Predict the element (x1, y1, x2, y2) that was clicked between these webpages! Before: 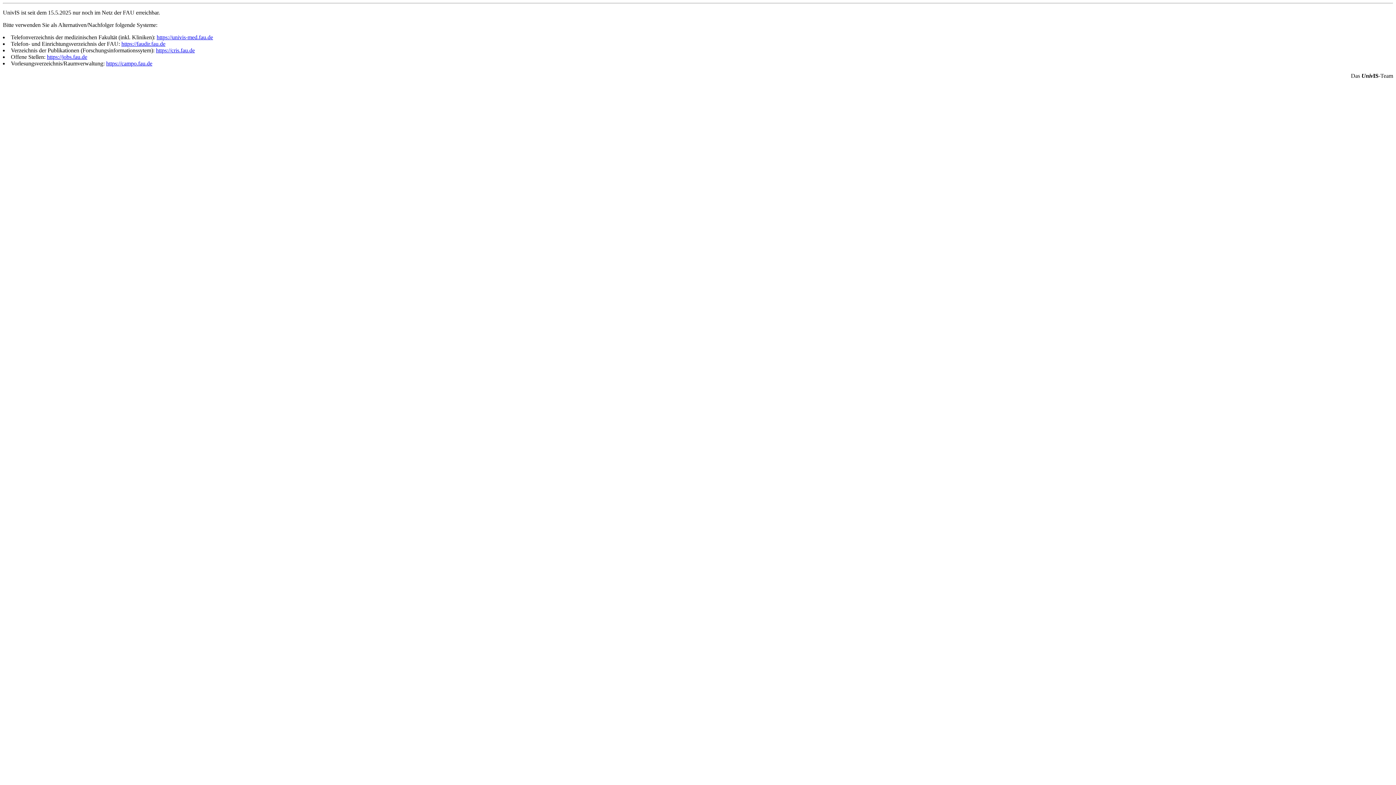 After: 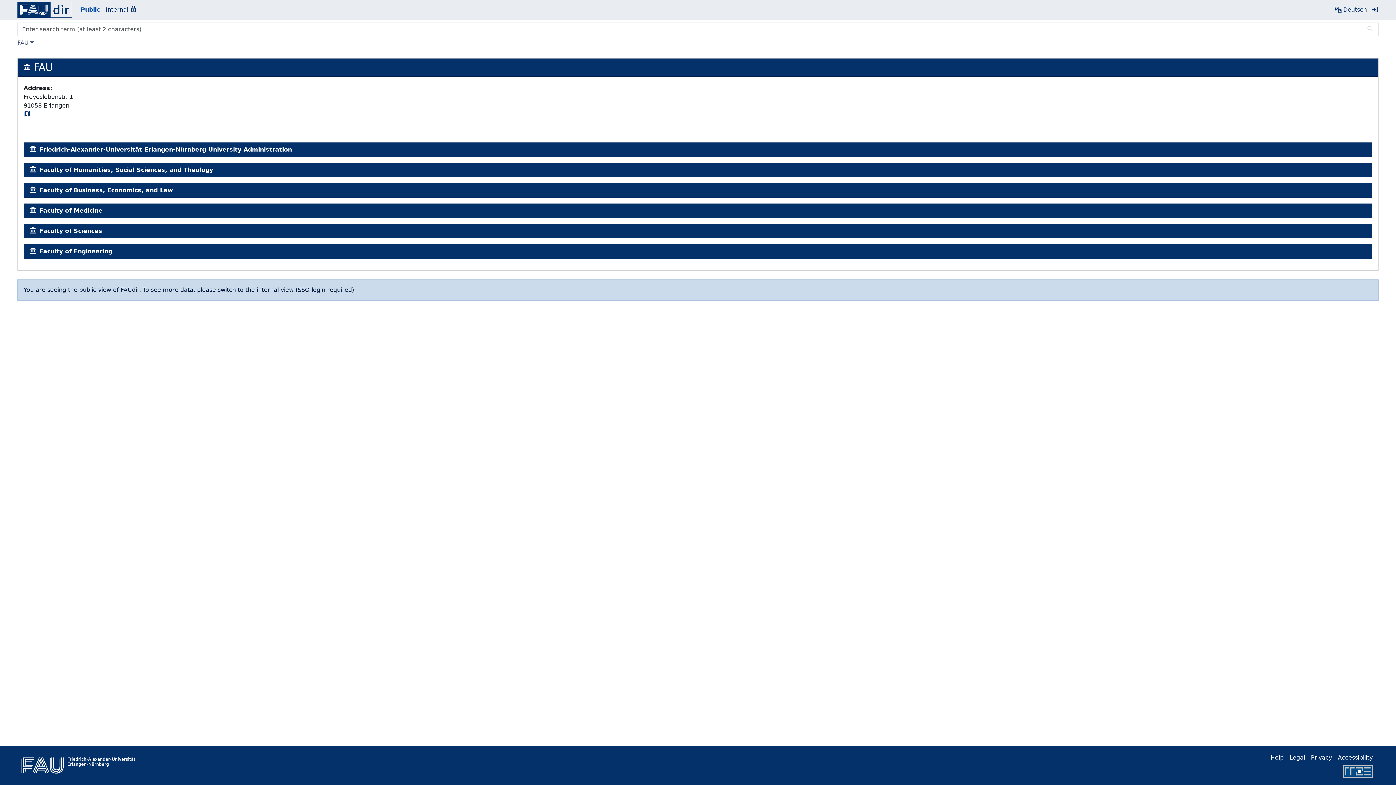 Action: label: https://faudir.fau.de bbox: (121, 40, 165, 46)